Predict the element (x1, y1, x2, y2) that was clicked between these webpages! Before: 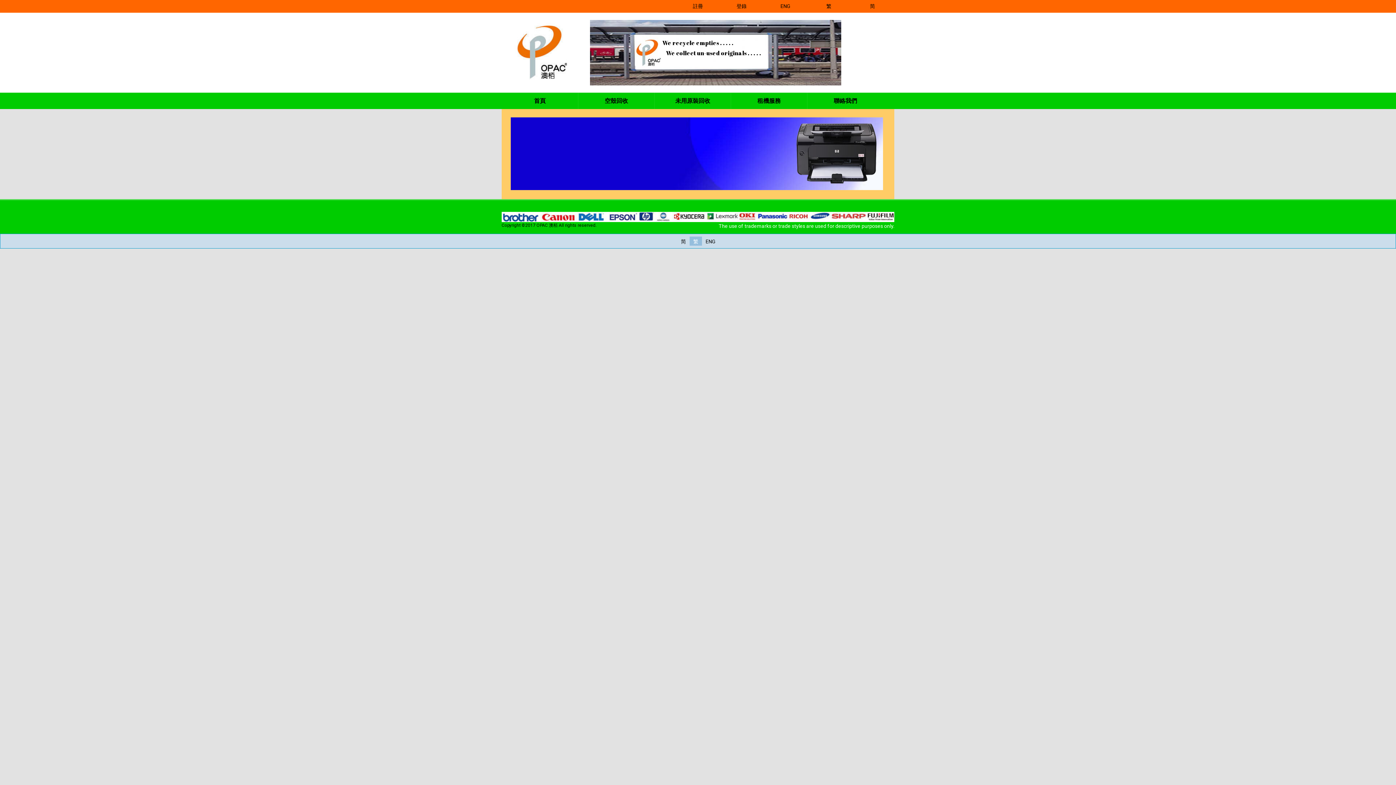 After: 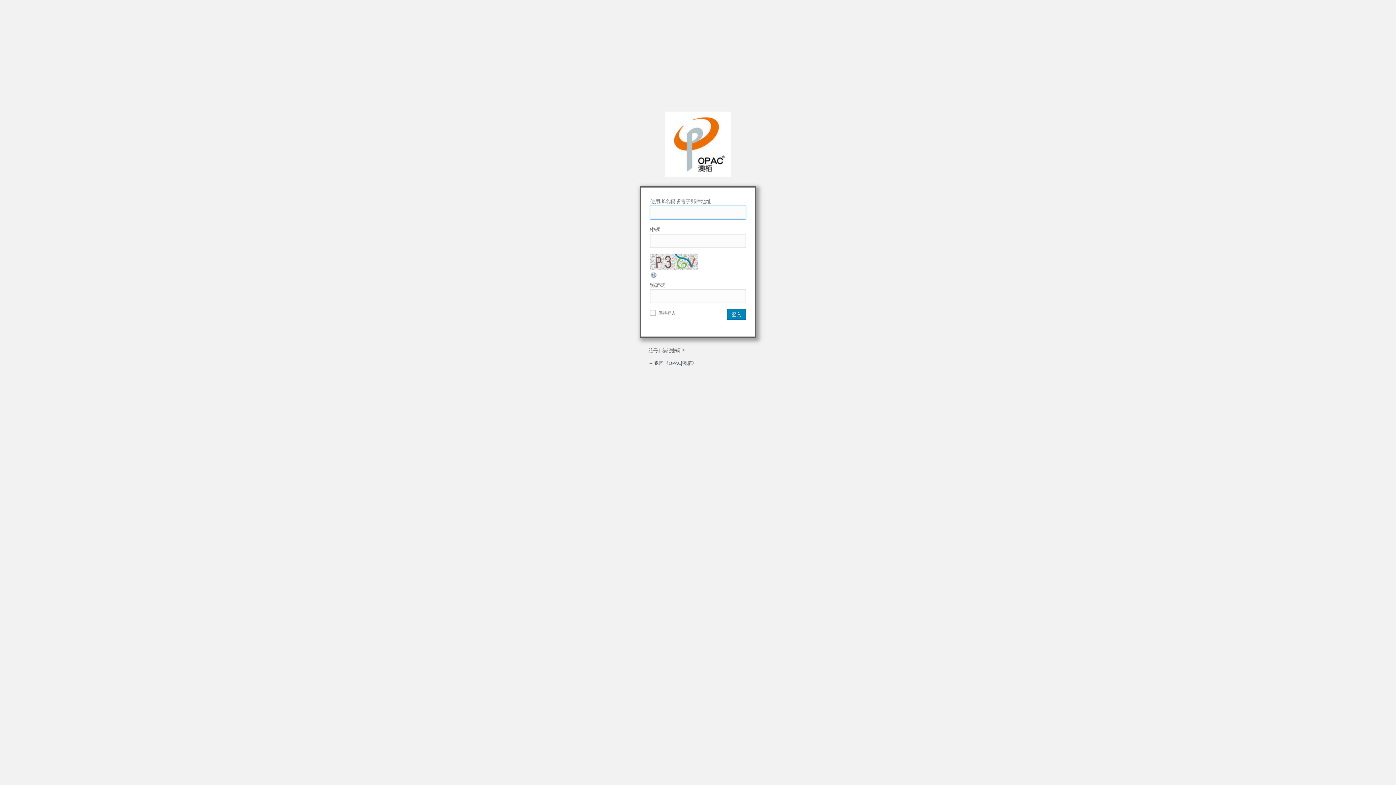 Action: label: 登錄 bbox: (720, 0, 763, 12)